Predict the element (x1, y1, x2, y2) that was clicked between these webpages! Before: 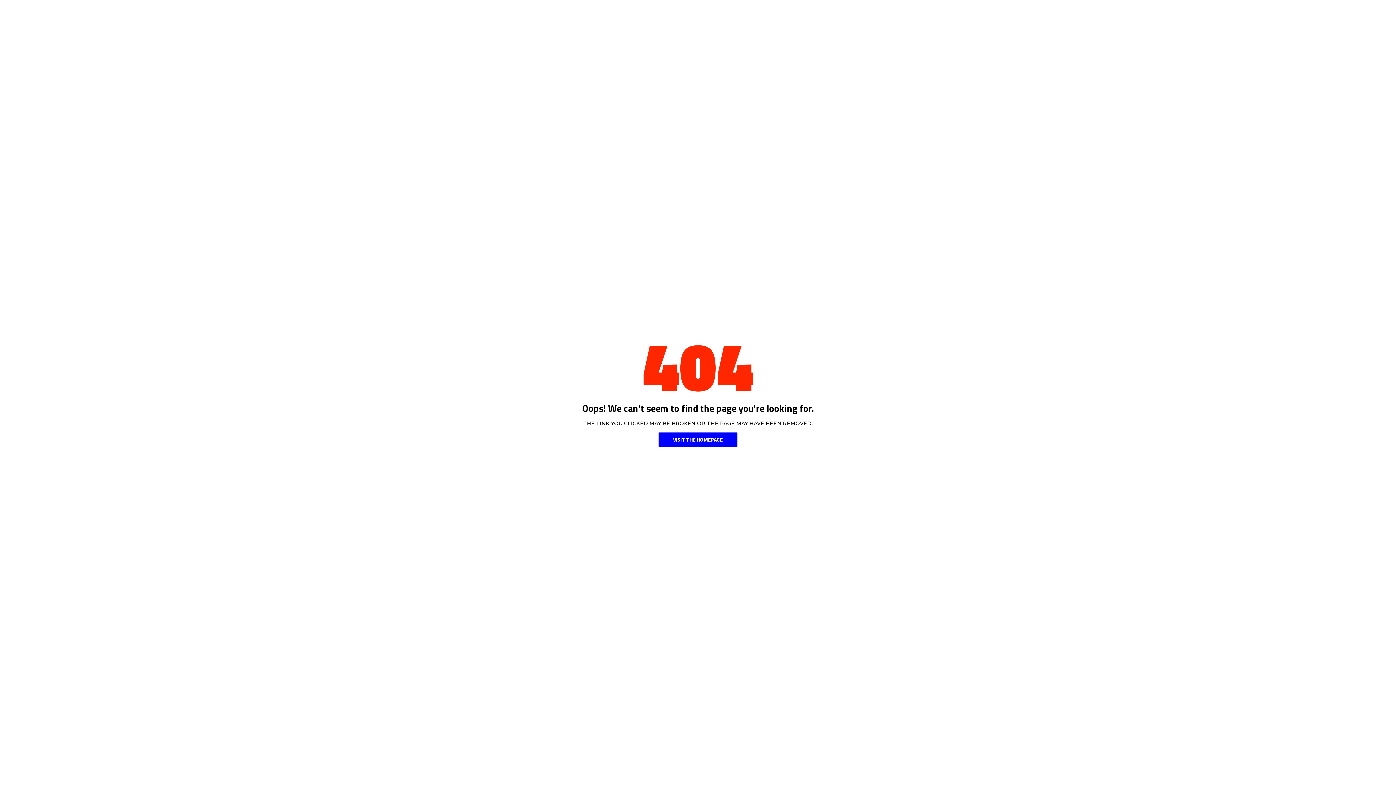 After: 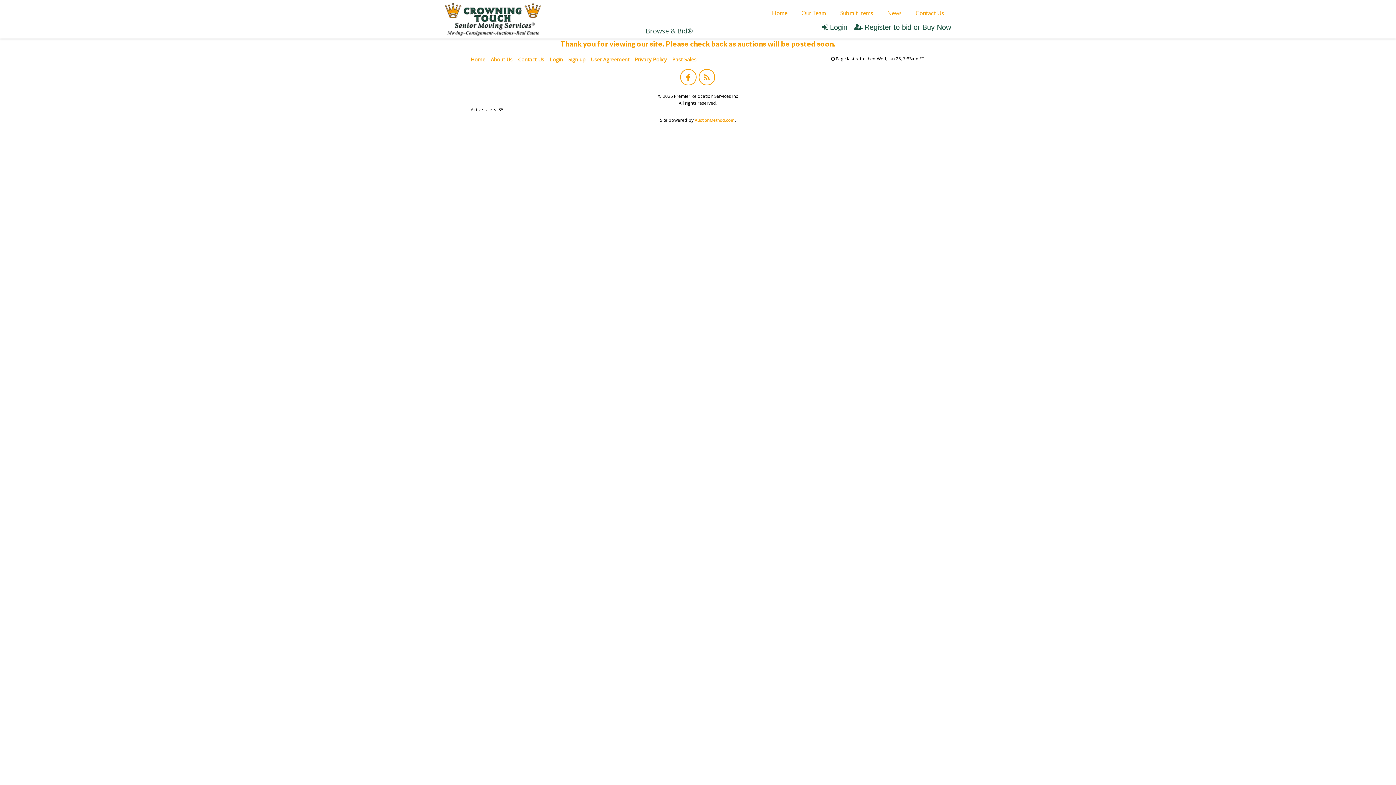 Action: label: VISIT THE HOMEPAGE bbox: (658, 432, 737, 446)